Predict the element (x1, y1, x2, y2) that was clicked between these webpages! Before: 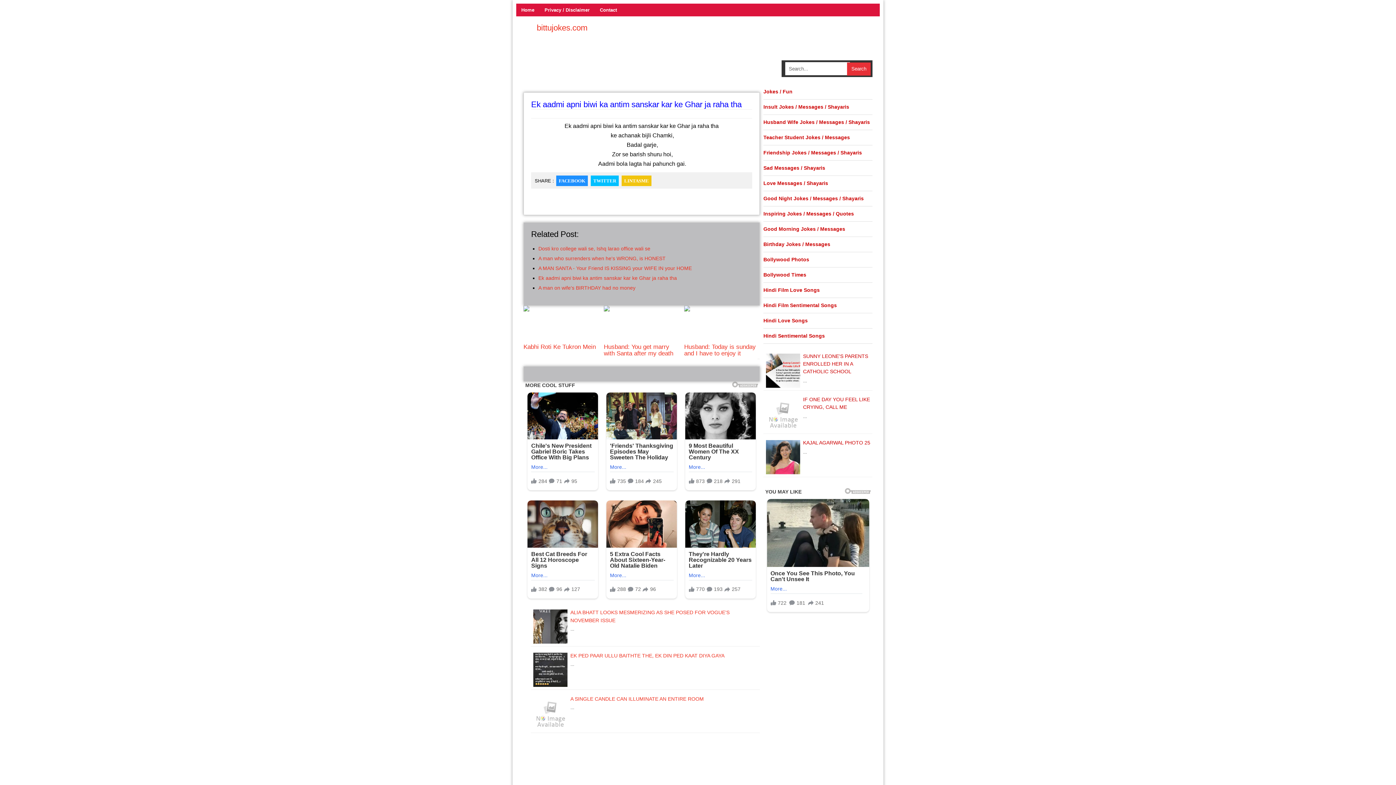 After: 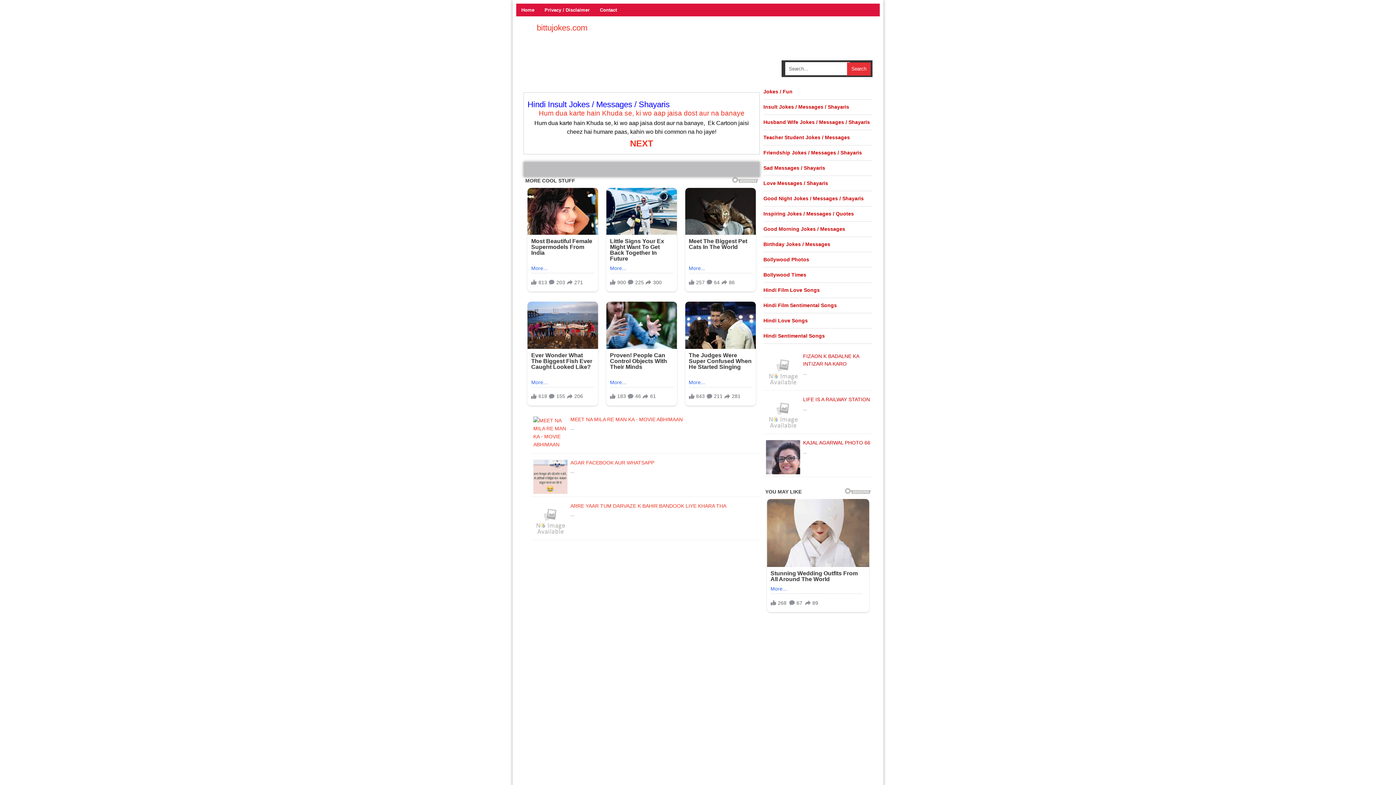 Action: bbox: (763, 104, 849, 109) label: Insult Jokes / Messages / Shayaris